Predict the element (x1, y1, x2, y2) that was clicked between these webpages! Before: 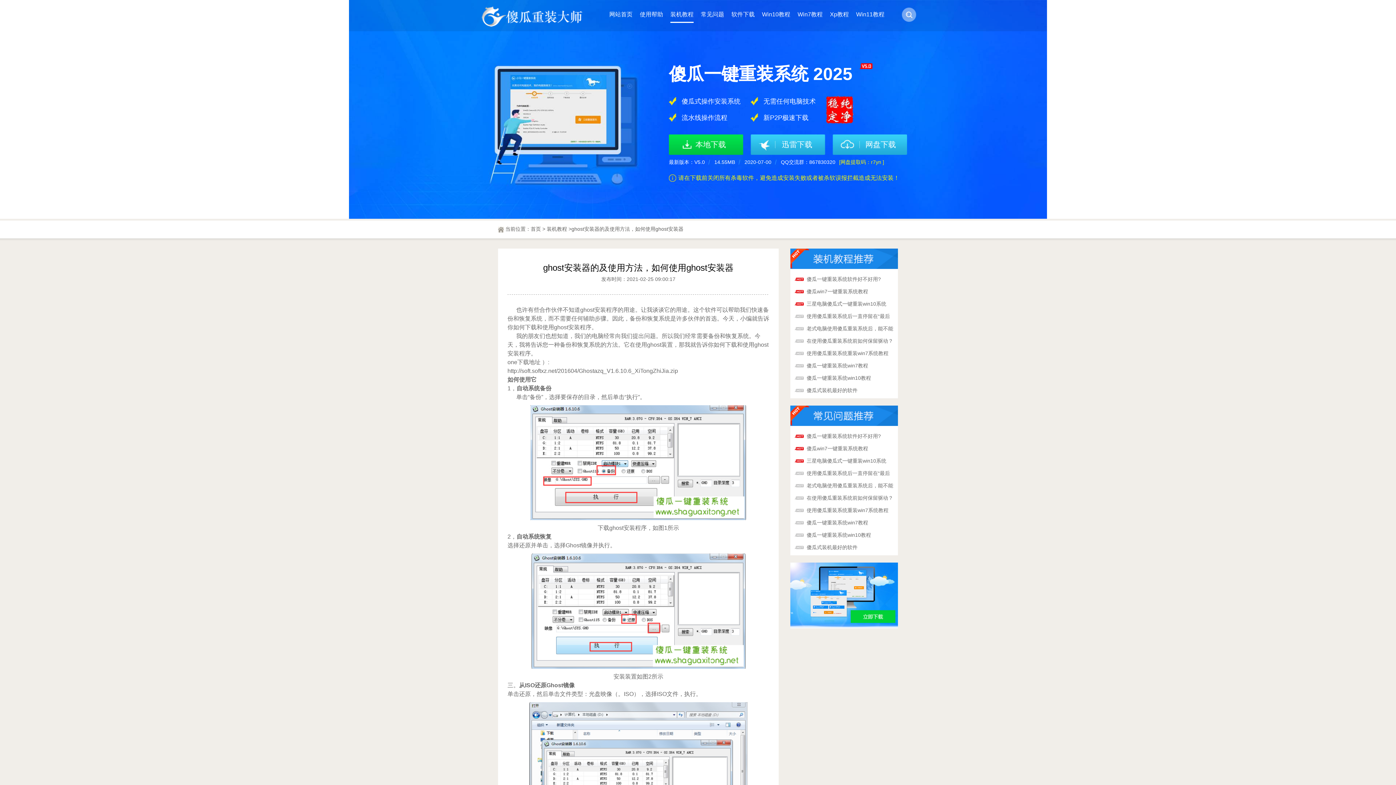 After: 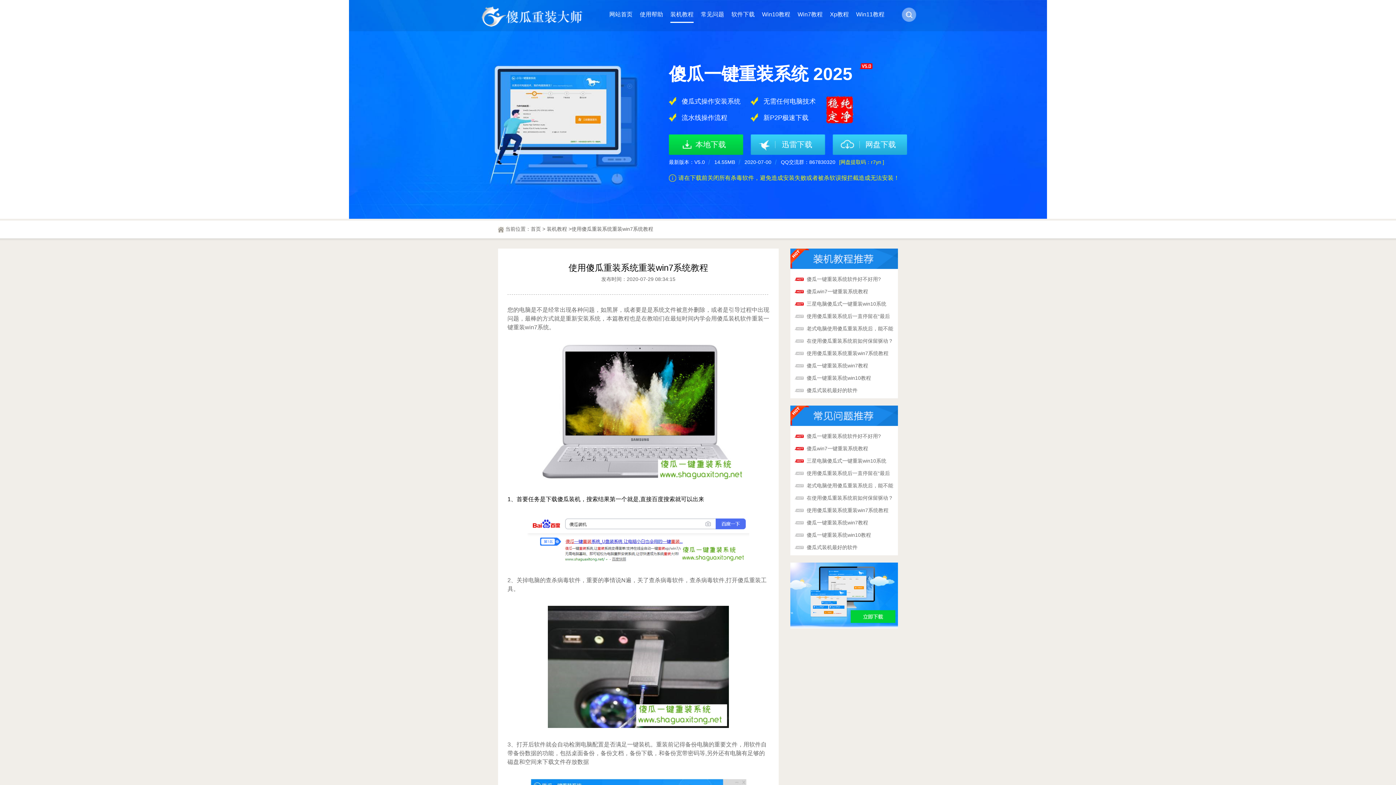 Action: bbox: (790, 349, 894, 357) label: 使用傻瓜重装系统重装win7系统教程